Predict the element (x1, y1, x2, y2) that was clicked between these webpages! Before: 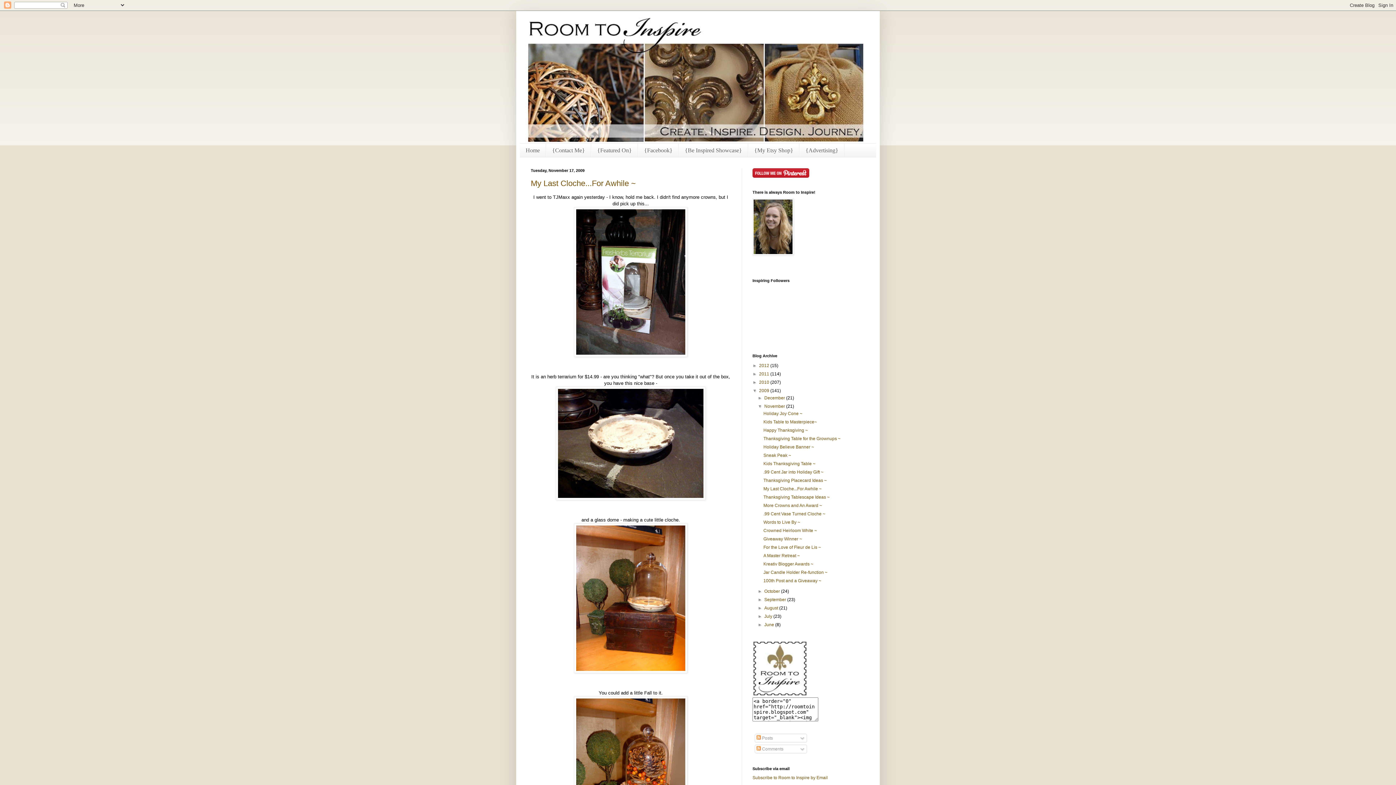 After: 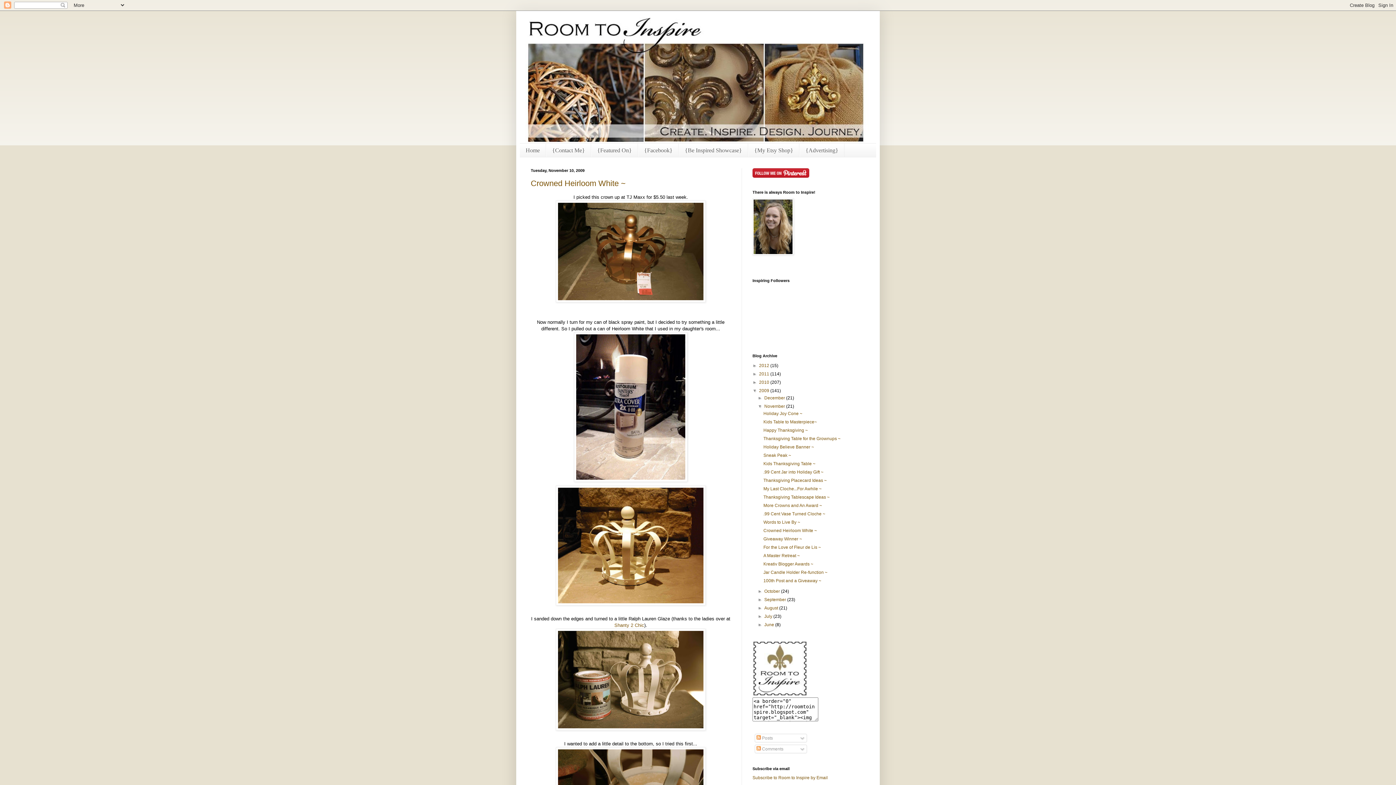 Action: bbox: (763, 528, 817, 533) label: Crowned Heirloom White ~